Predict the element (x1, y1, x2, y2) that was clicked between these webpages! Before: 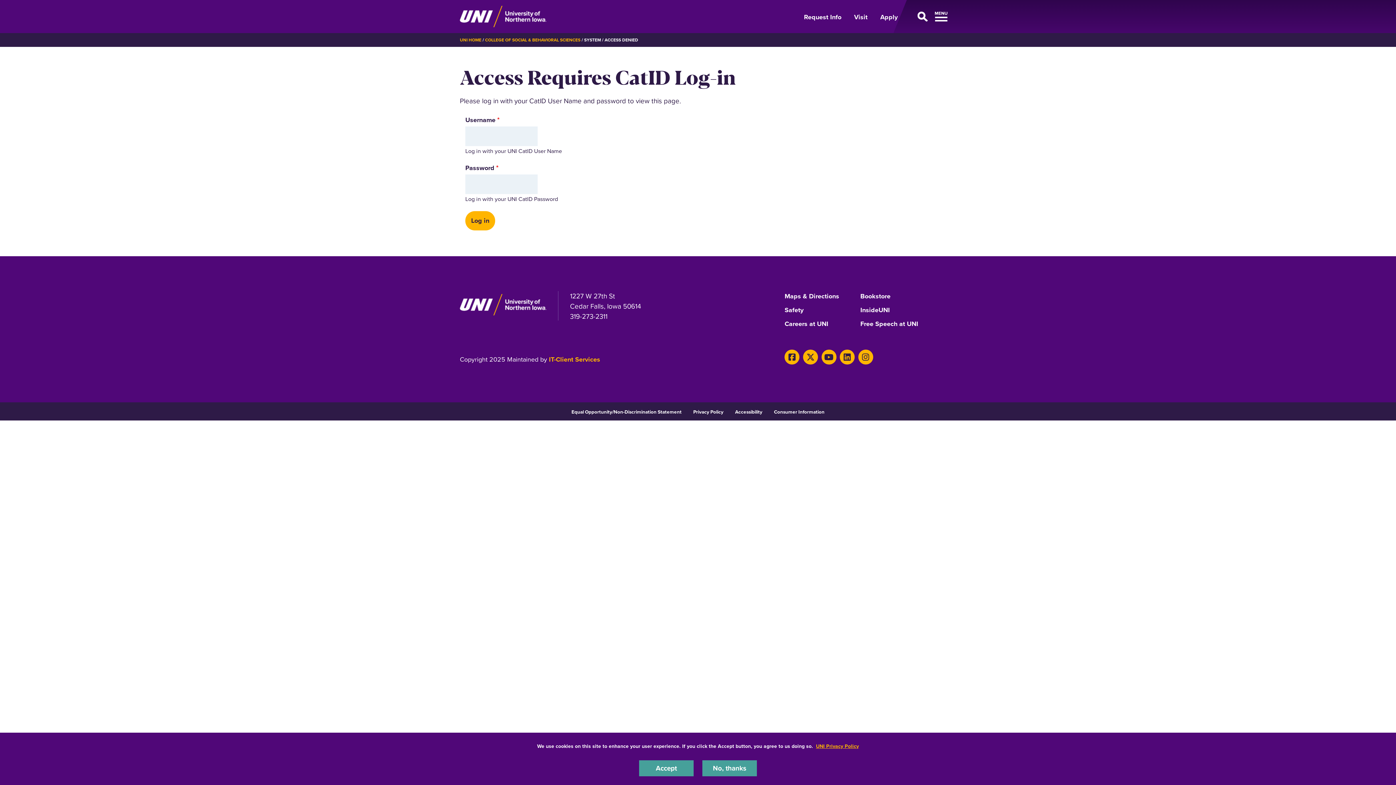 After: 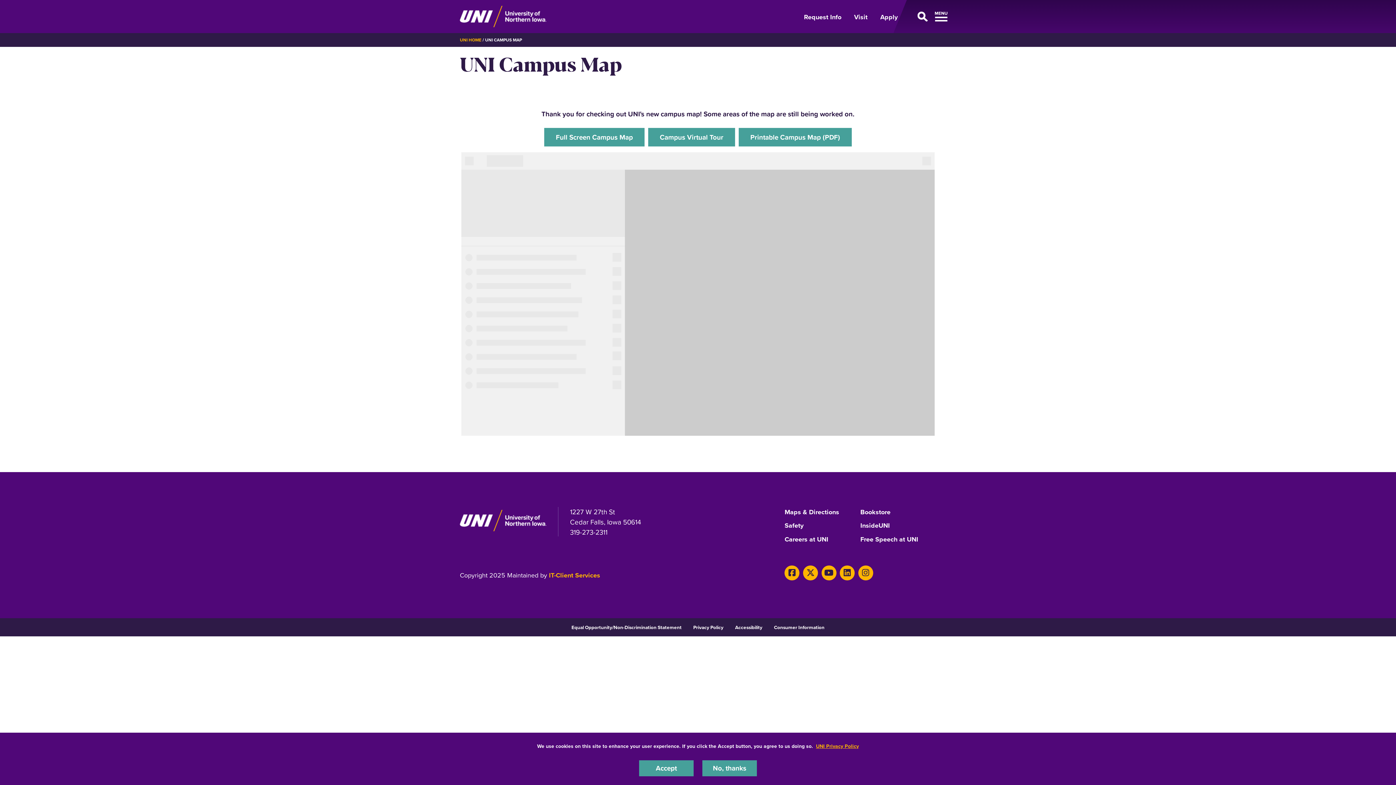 Action: bbox: (784, 292, 839, 304) label: Maps & Directions